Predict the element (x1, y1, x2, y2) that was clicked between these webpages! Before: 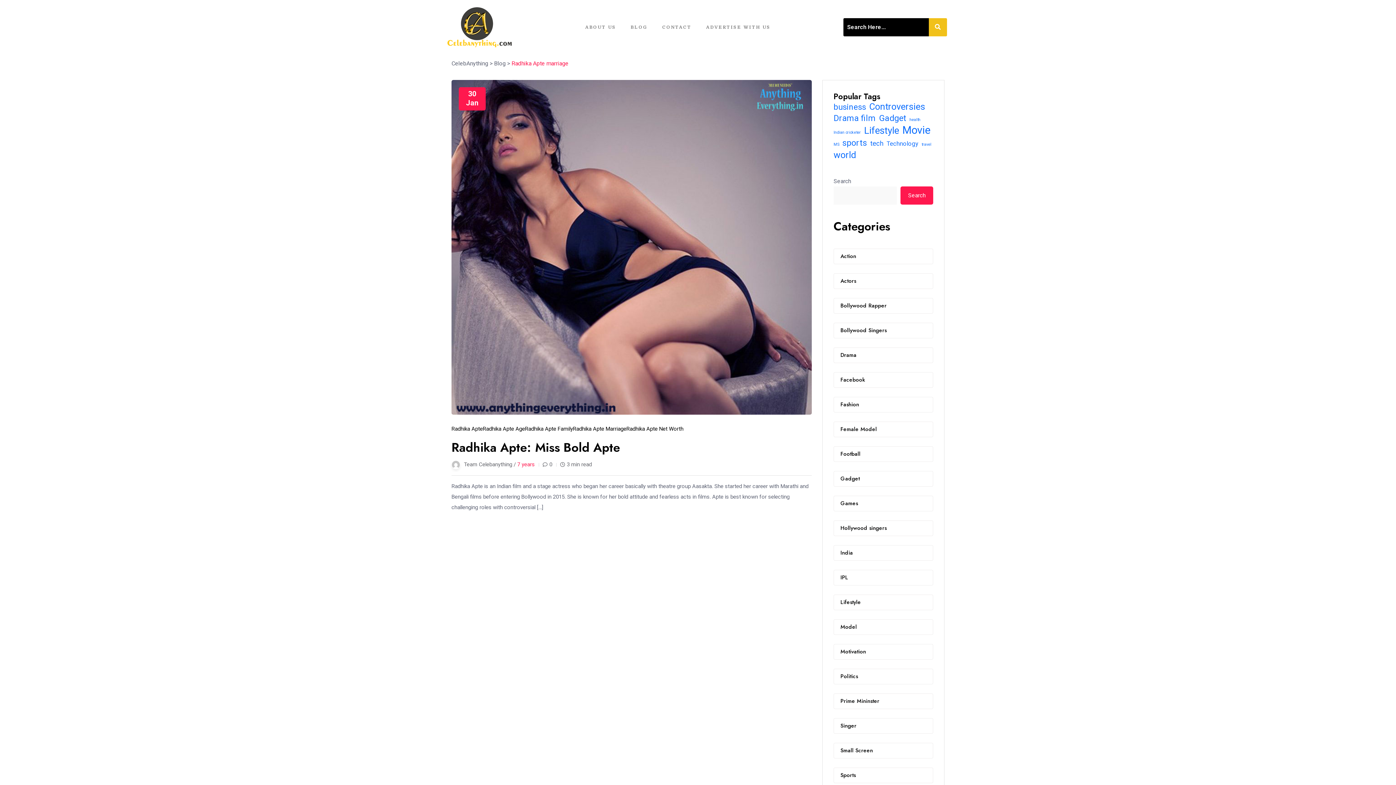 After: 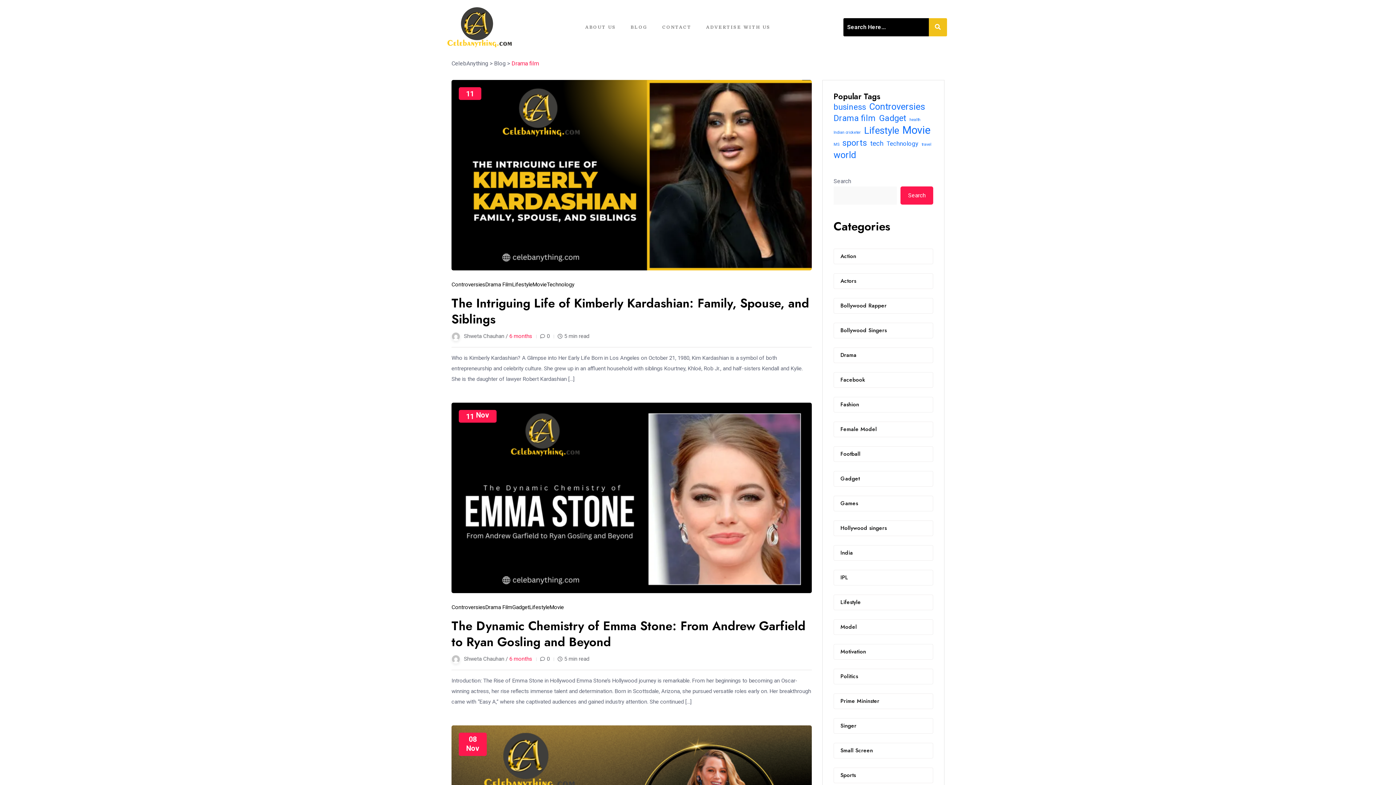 Action: bbox: (833, 113, 876, 123) label: Drama film (23 items)